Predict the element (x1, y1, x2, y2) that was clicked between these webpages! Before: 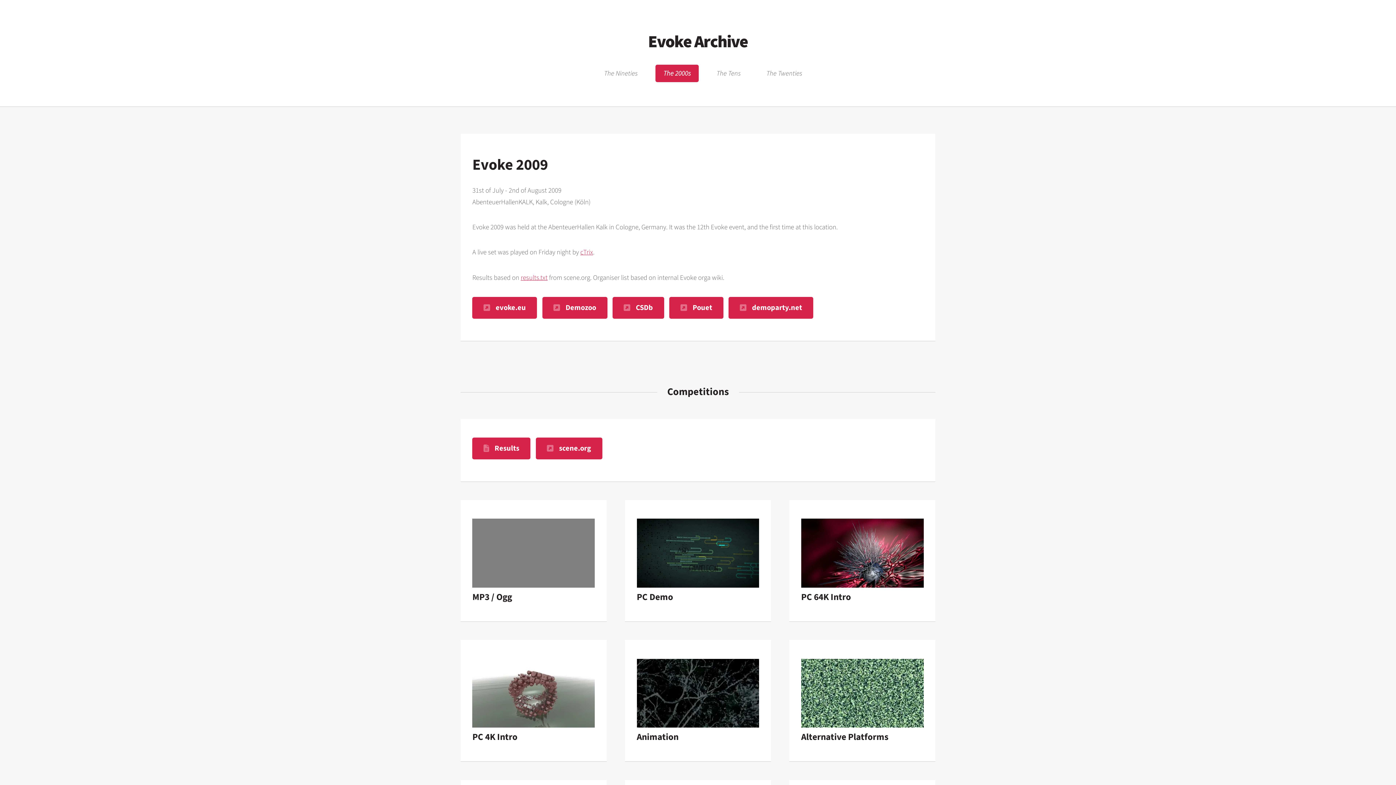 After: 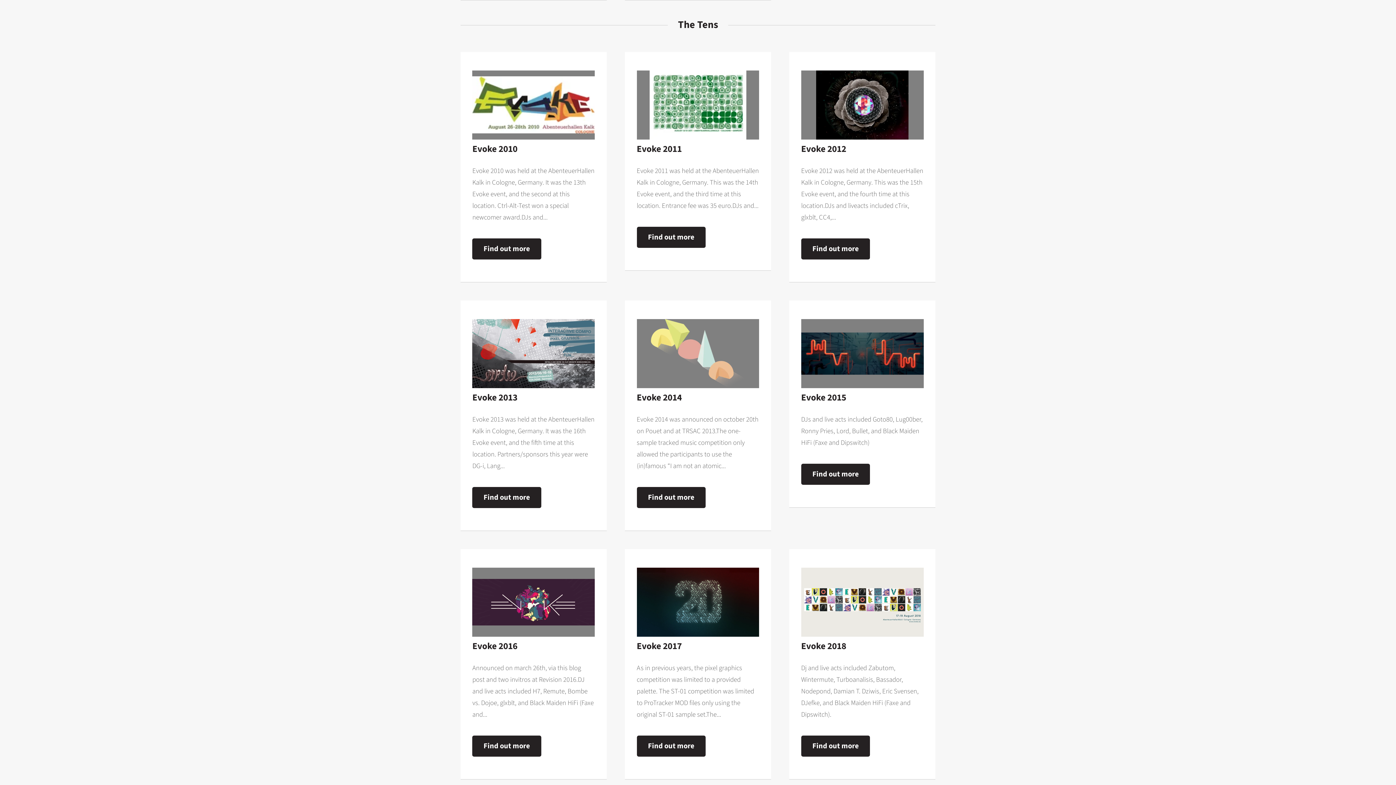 Action: bbox: (708, 64, 748, 82) label: The Tens